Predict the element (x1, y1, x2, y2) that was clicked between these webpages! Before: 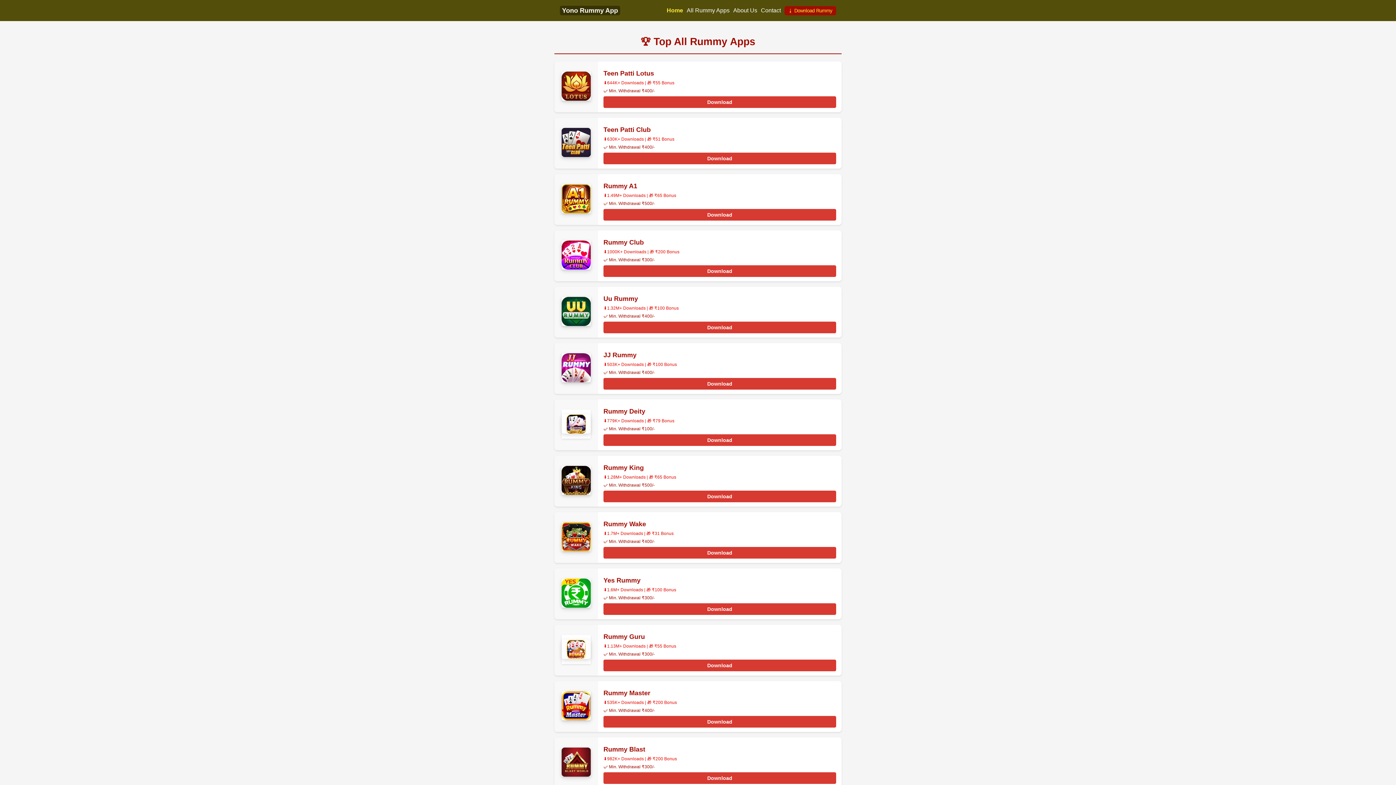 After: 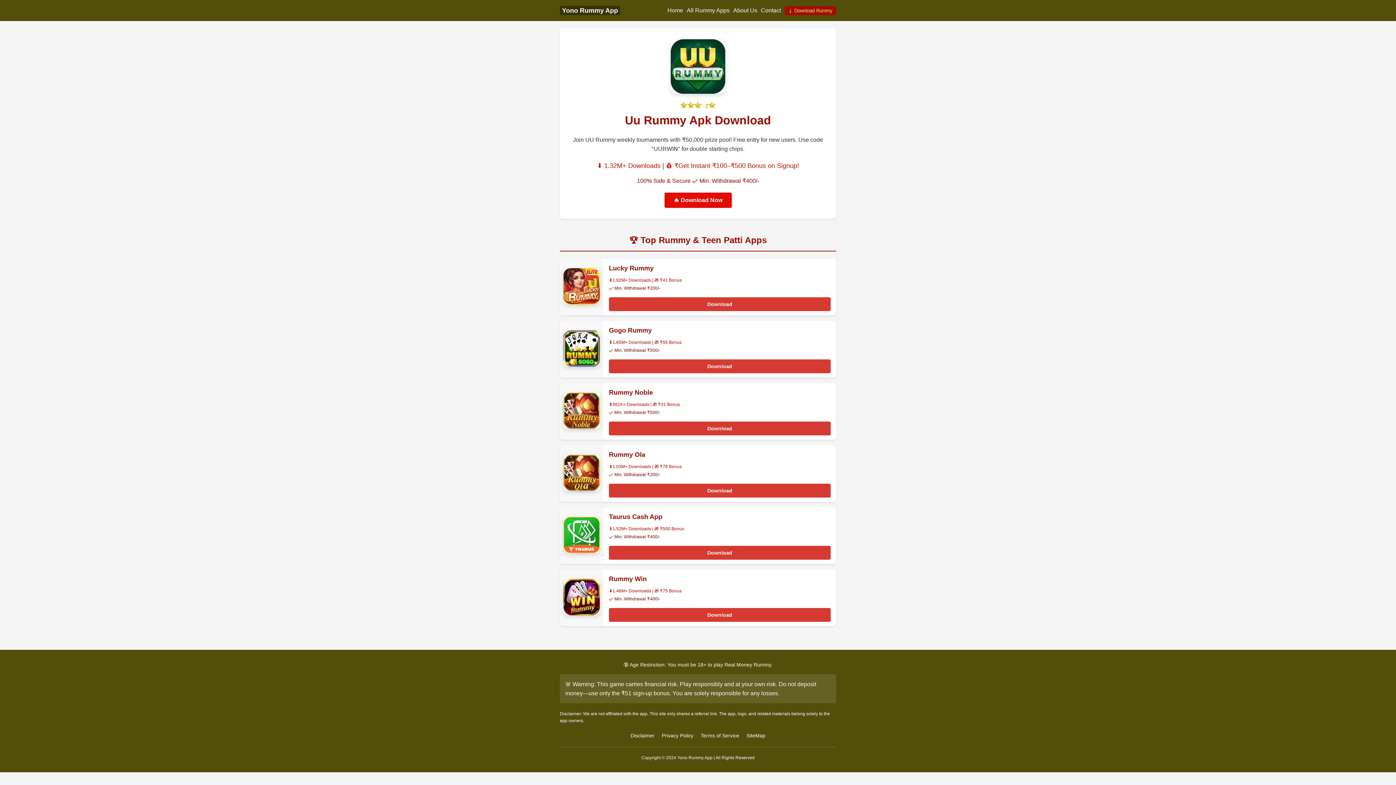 Action: label: Download bbox: (603, 321, 836, 333)